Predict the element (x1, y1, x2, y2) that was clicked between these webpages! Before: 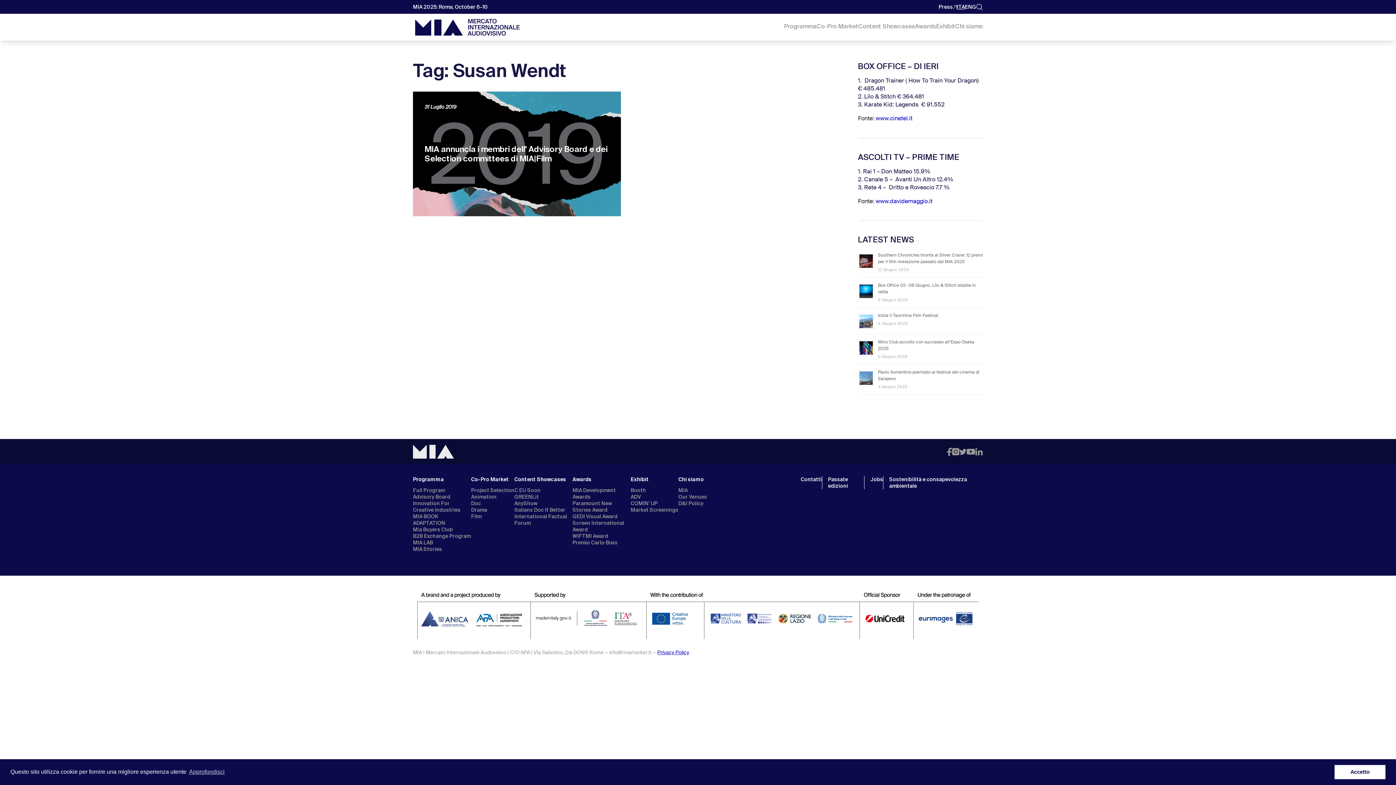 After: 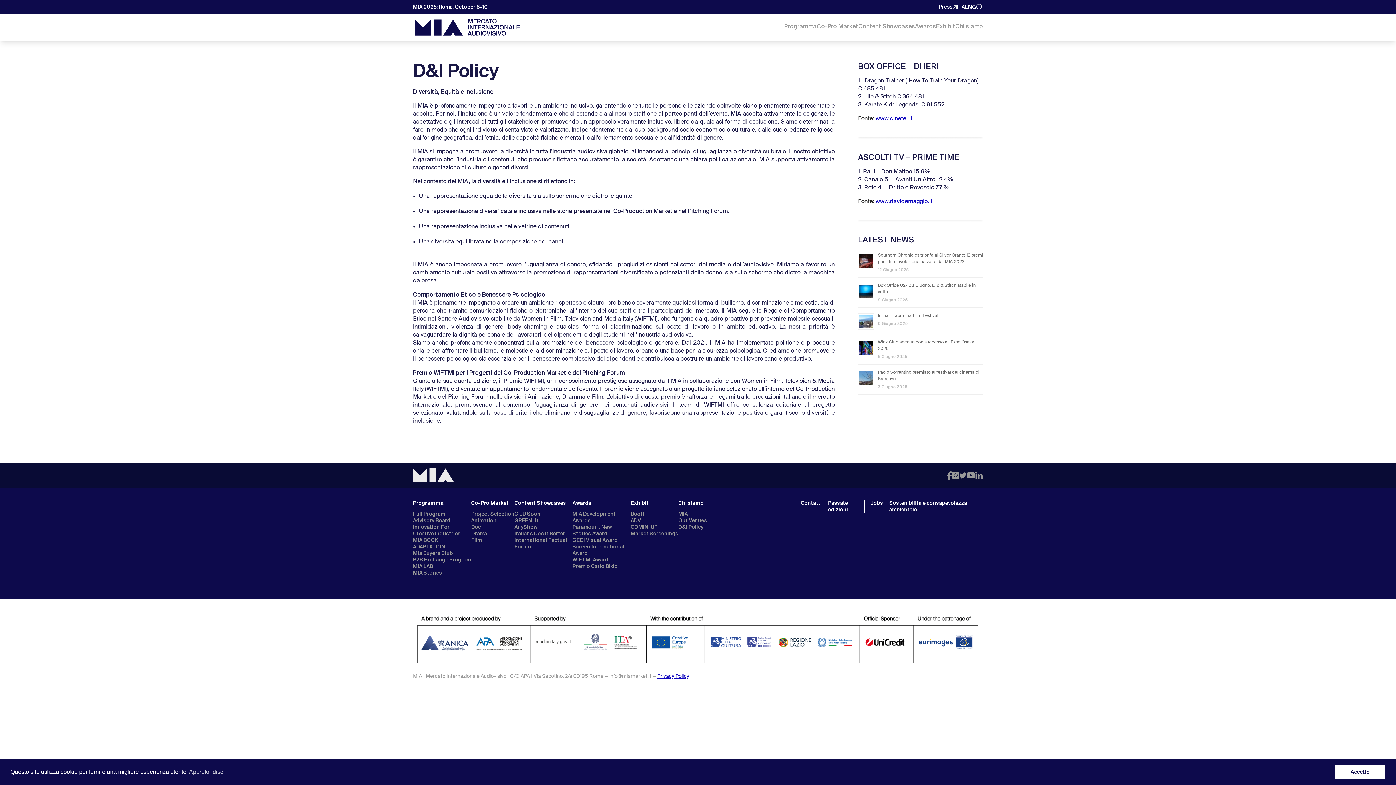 Action: bbox: (678, 500, 703, 506) label: D&I Policy